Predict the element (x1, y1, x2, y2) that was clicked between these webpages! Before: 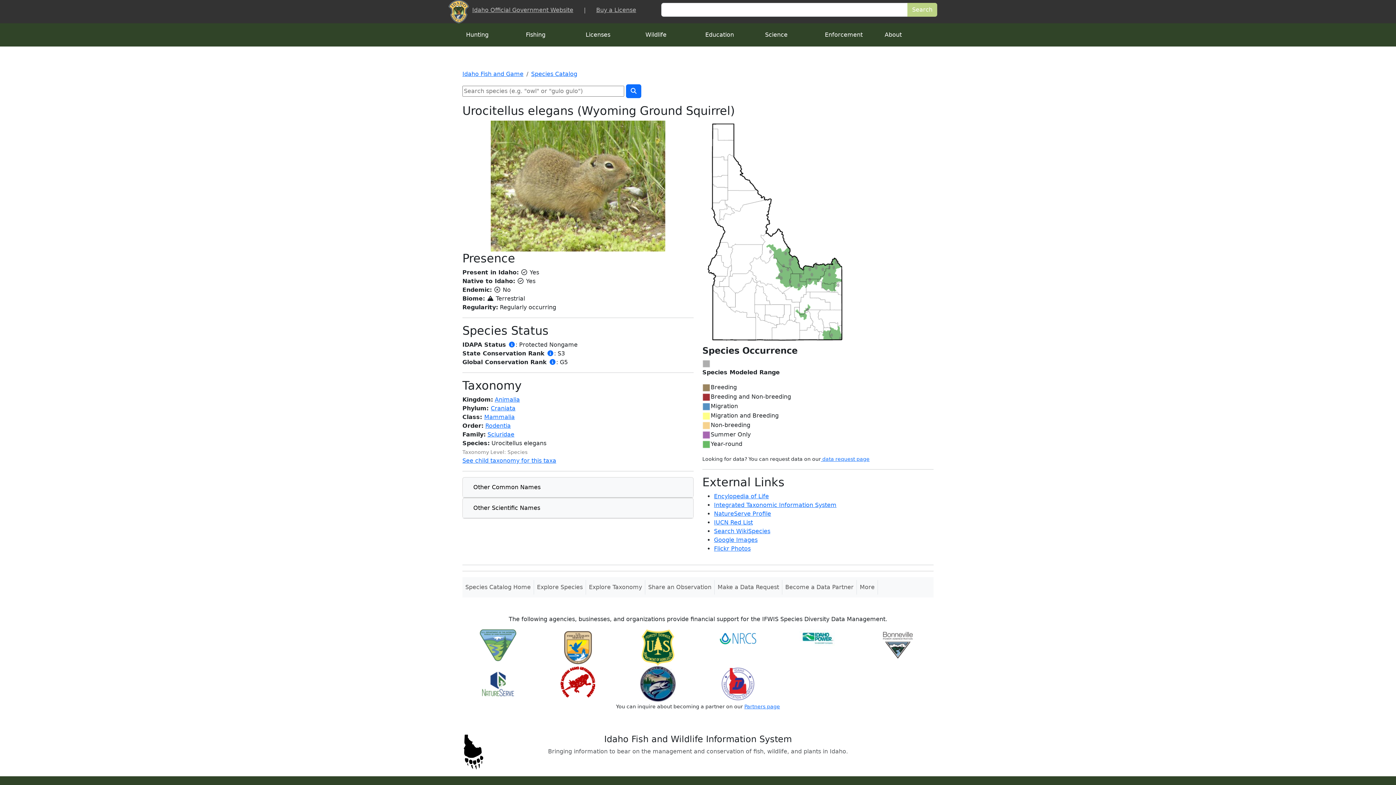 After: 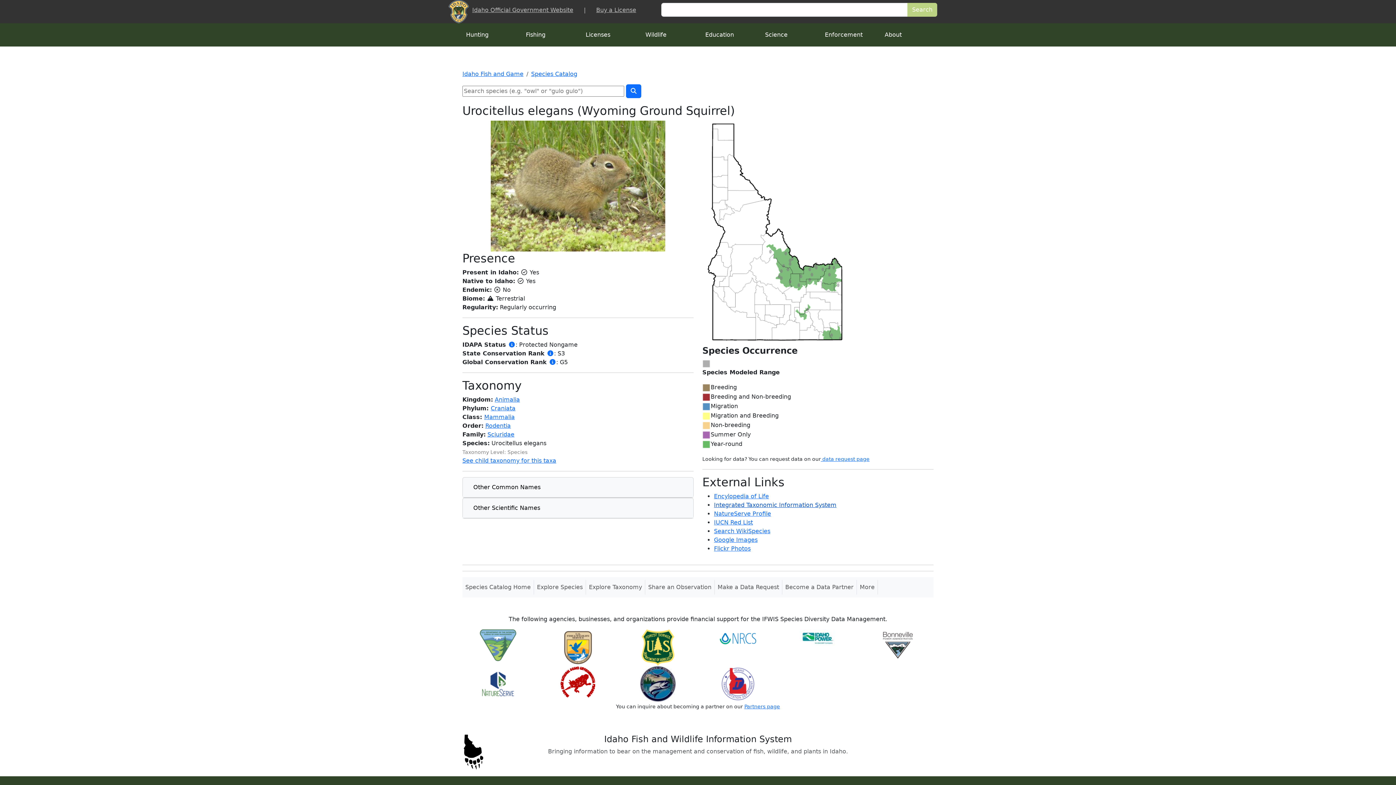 Action: label: Integrated Taxonomic Information System bbox: (714, 501, 836, 508)